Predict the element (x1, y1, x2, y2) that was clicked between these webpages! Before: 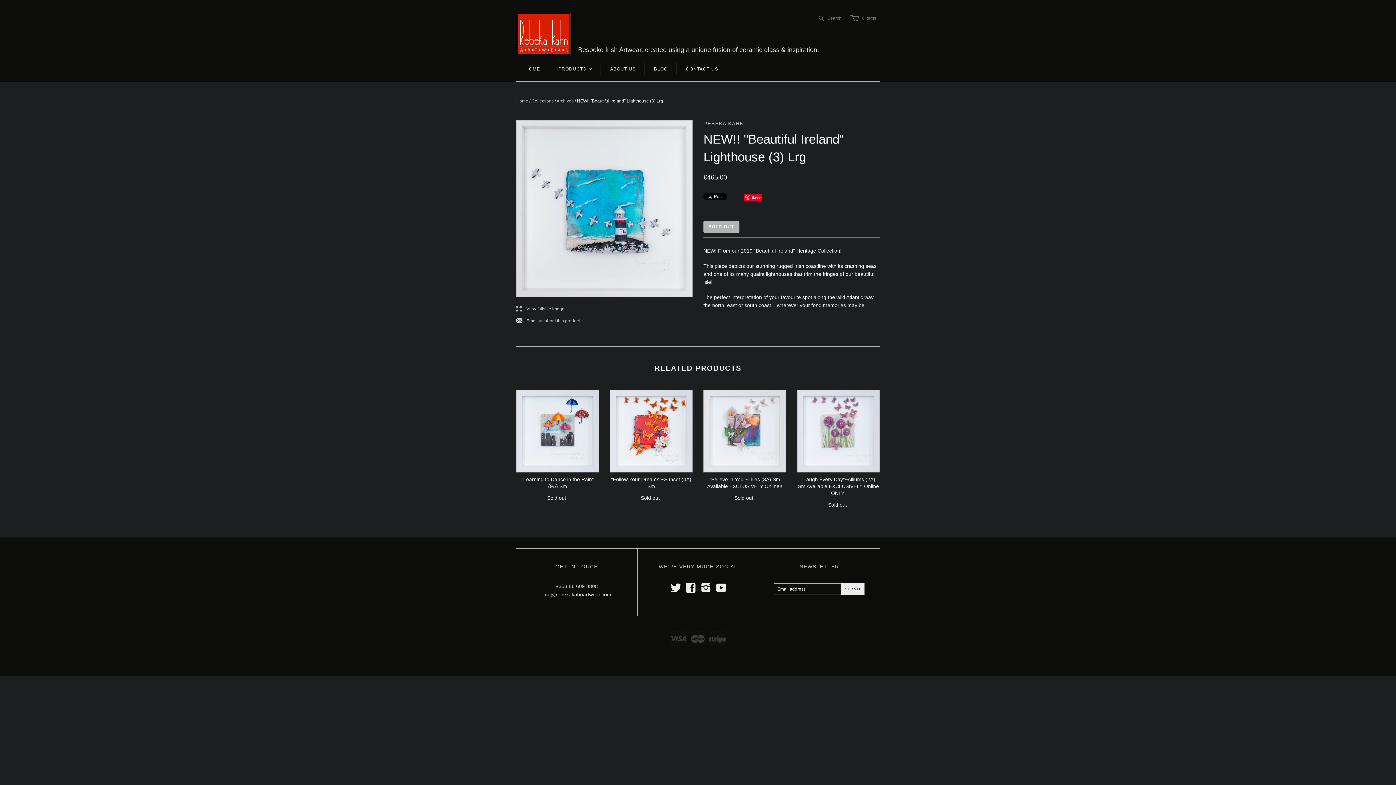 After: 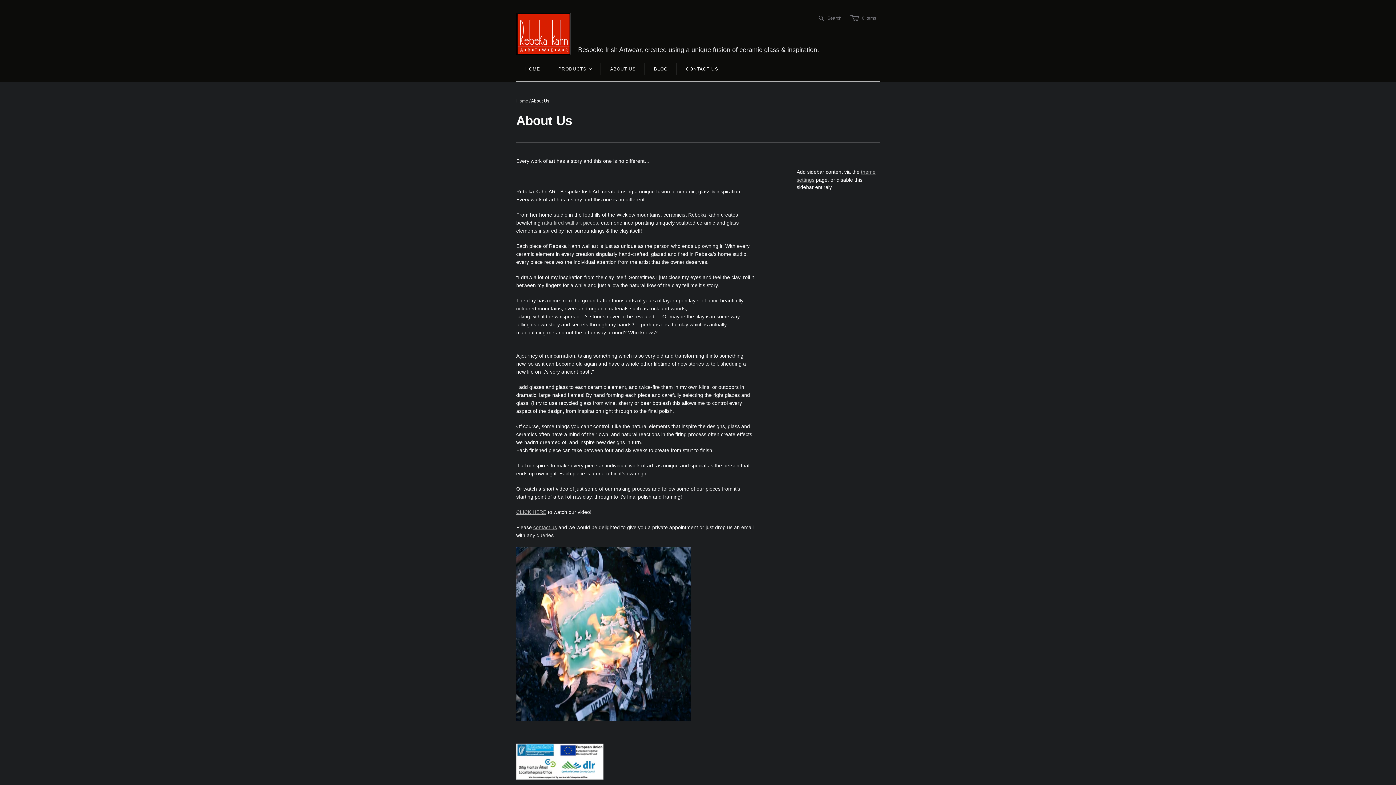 Action: label: ABOUT US bbox: (601, 57, 645, 81)